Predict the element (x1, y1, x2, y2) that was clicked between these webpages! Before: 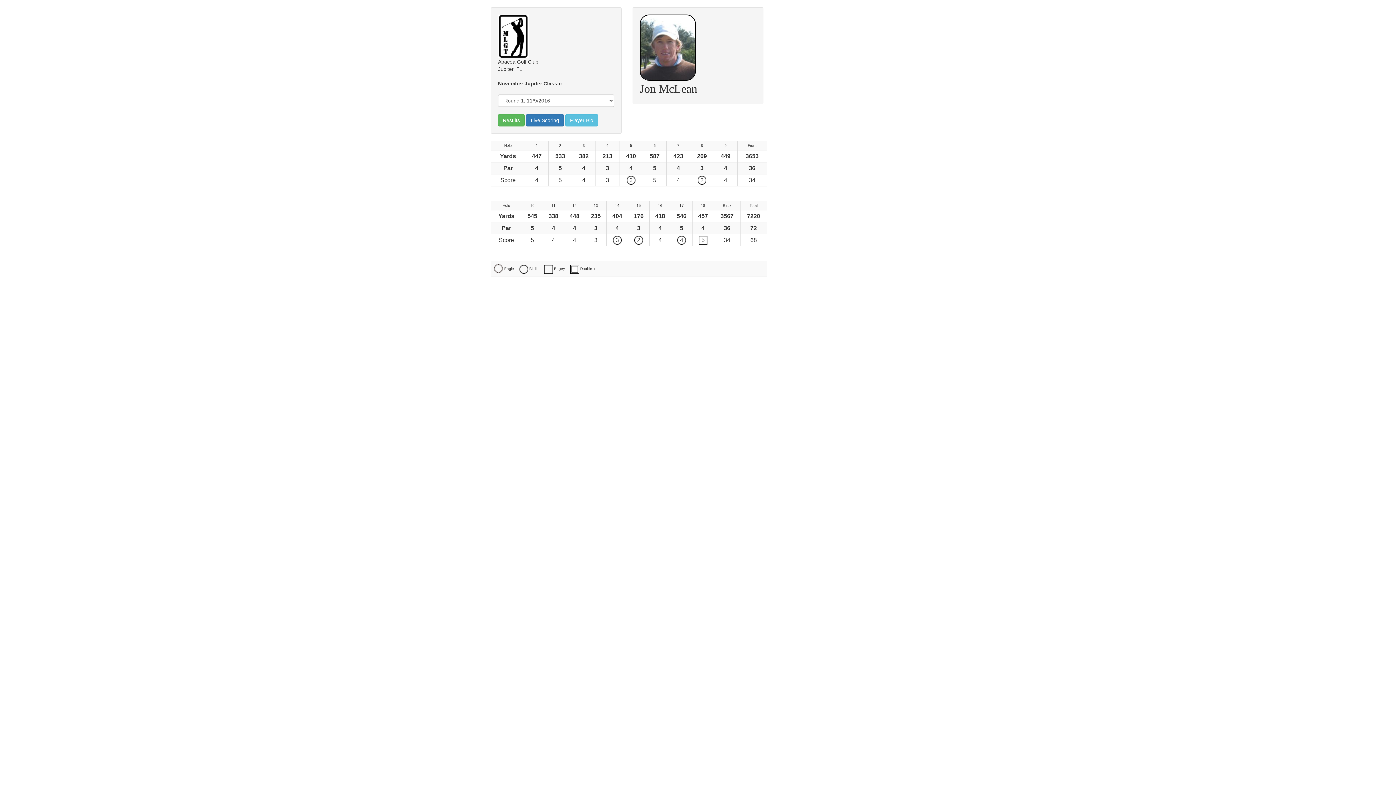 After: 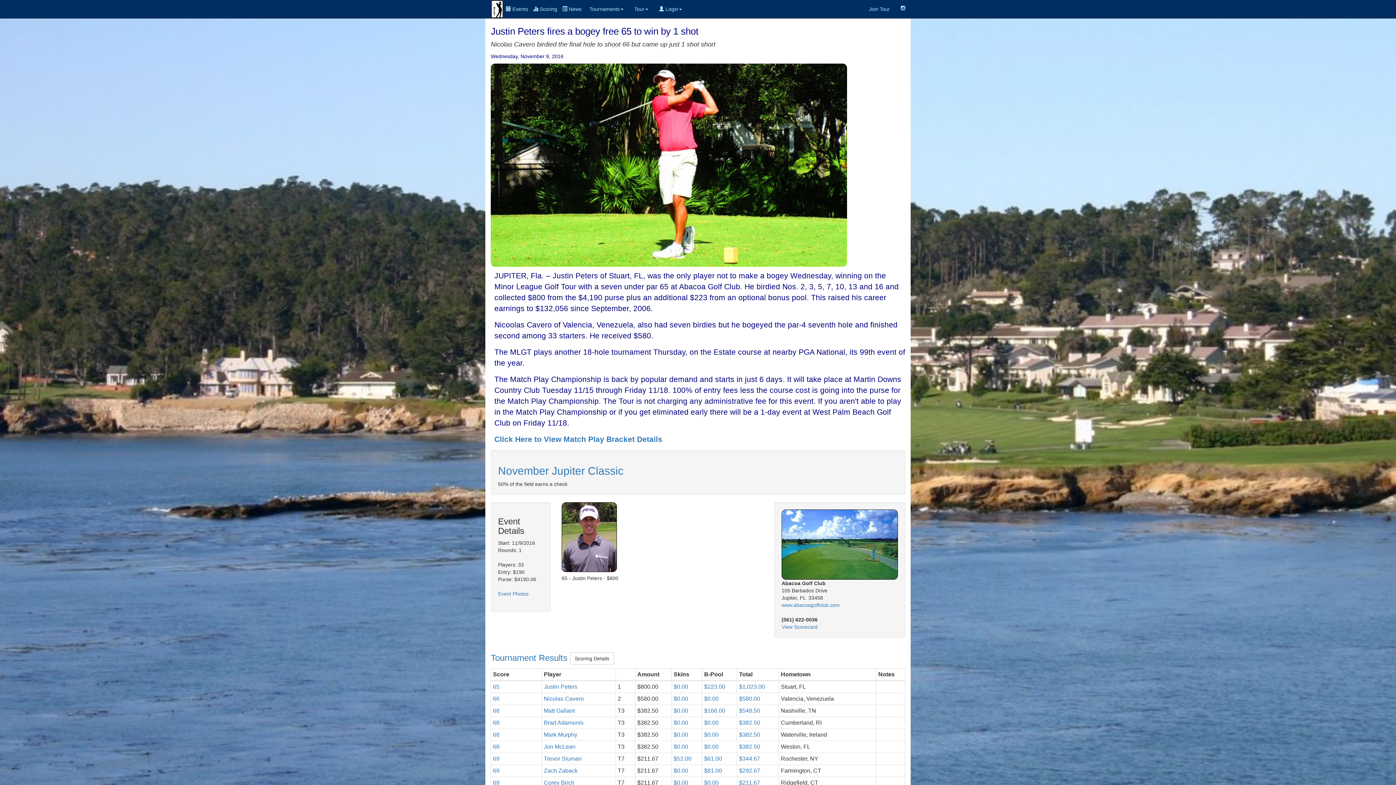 Action: bbox: (498, 114, 524, 126) label: Results